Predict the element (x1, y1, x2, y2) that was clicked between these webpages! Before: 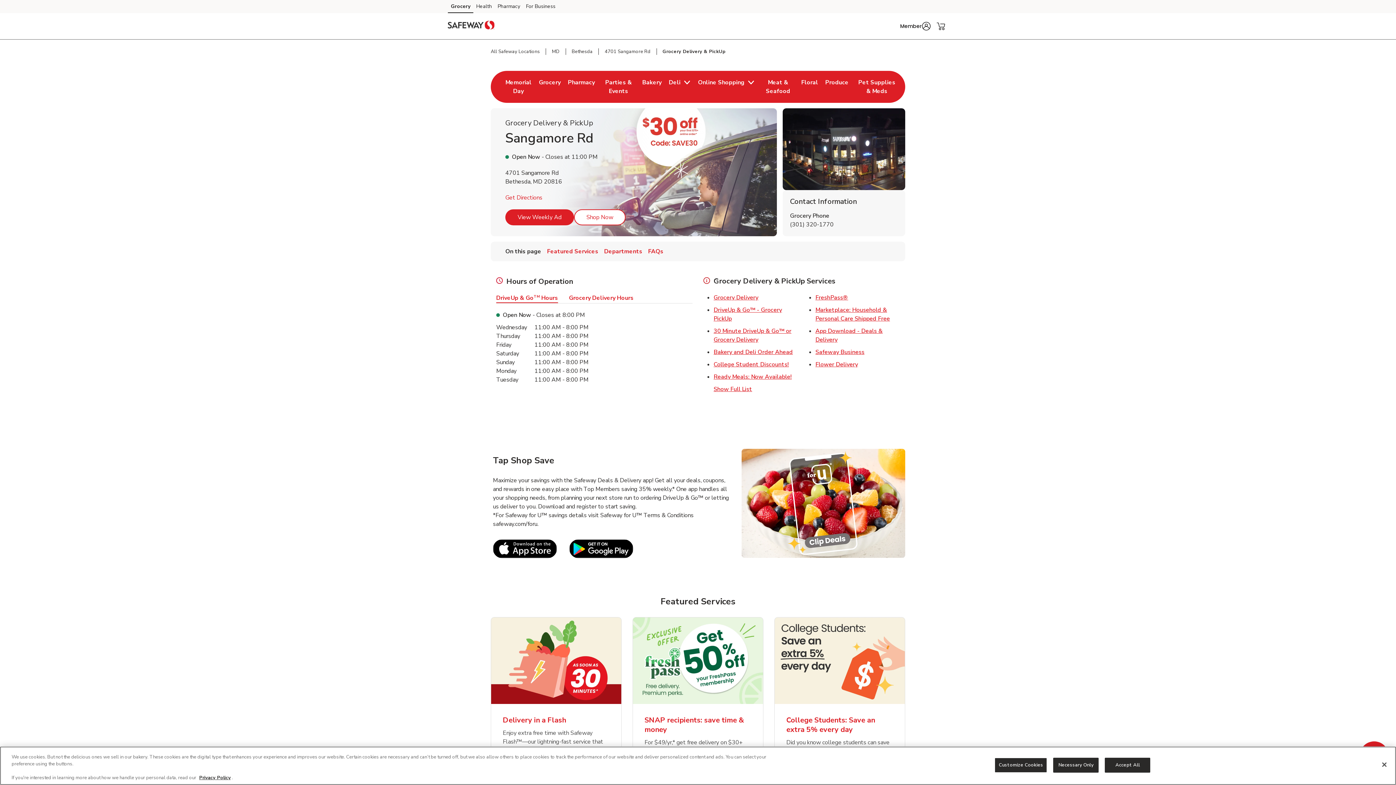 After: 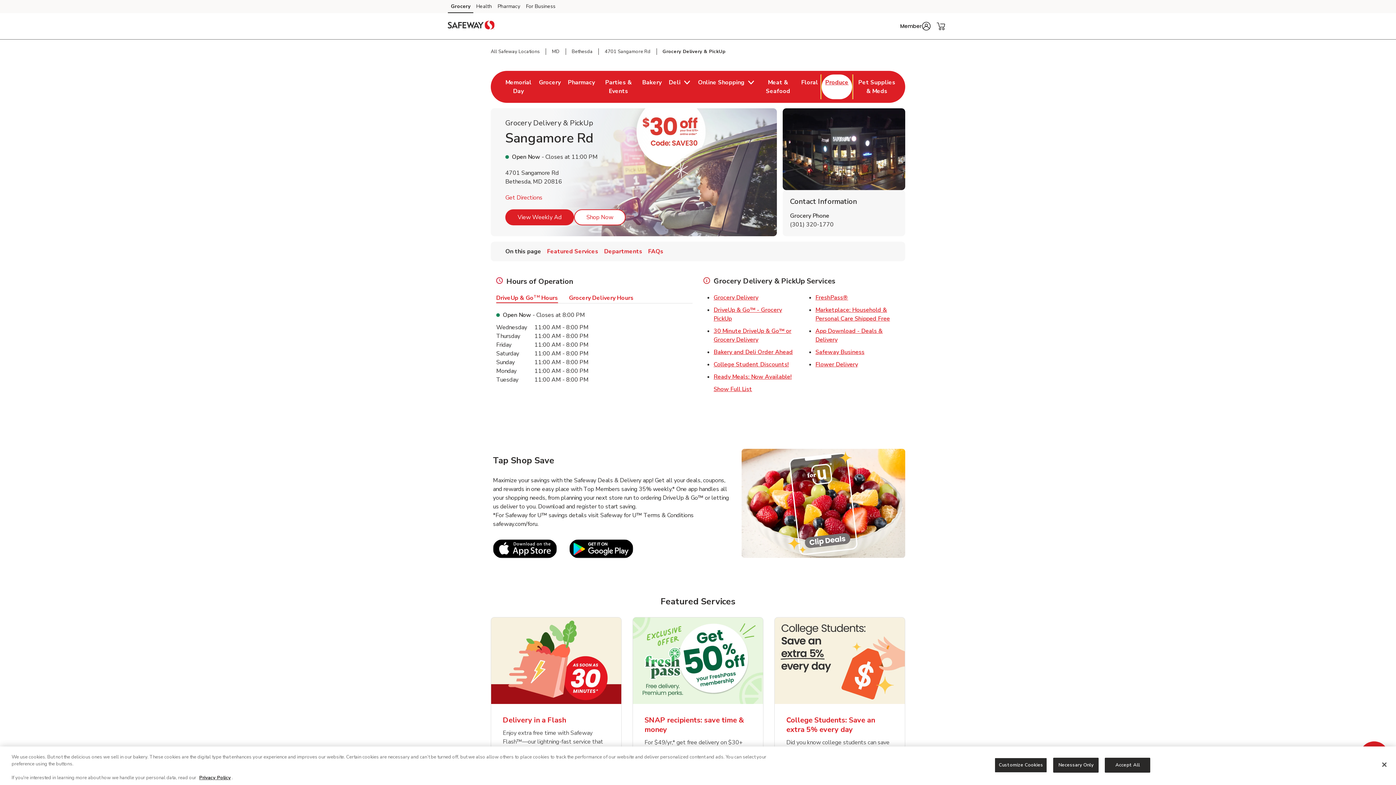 Action: label: Produce
Link Opens in New Tab bbox: (821, 74, 852, 99)